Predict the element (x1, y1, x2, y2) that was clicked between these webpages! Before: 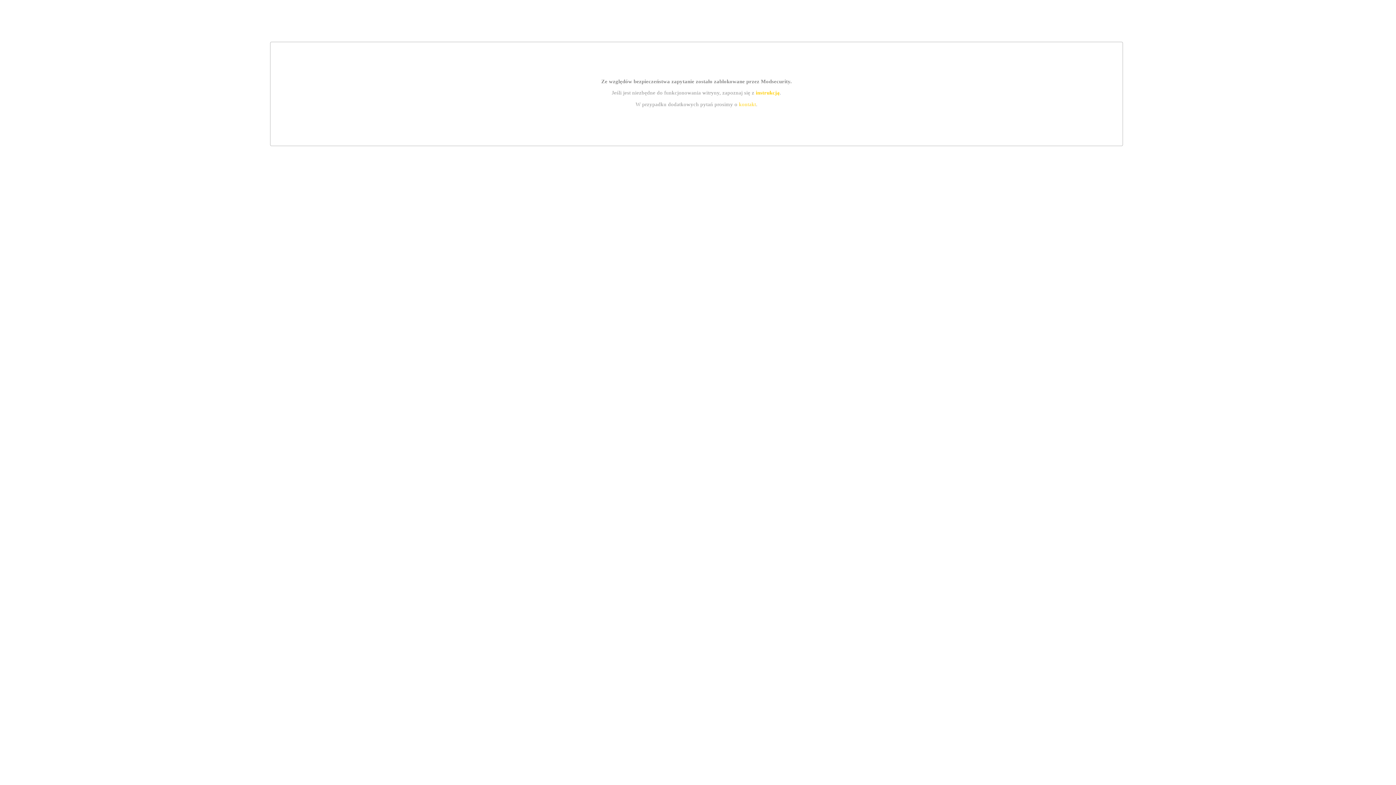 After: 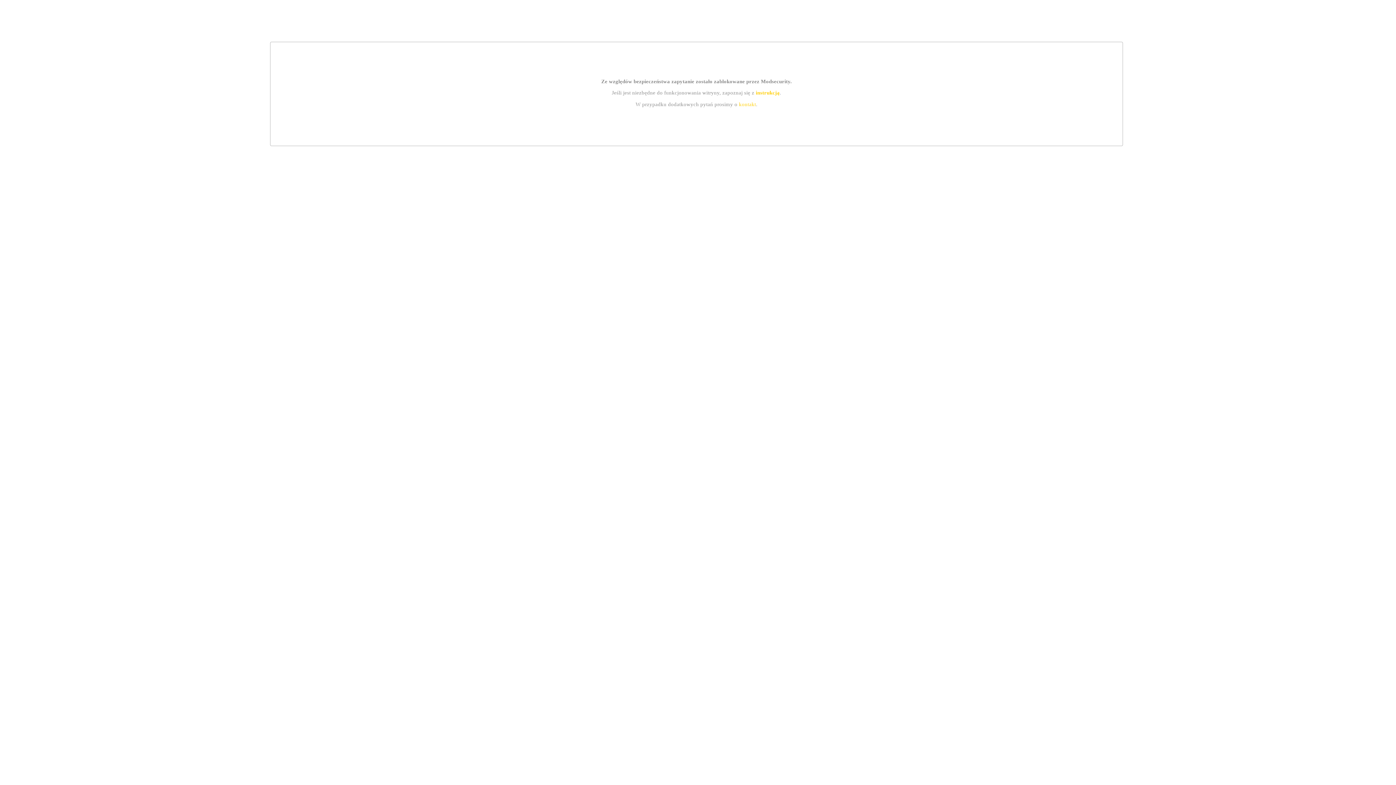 Action: bbox: (739, 101, 756, 107) label: kontakt